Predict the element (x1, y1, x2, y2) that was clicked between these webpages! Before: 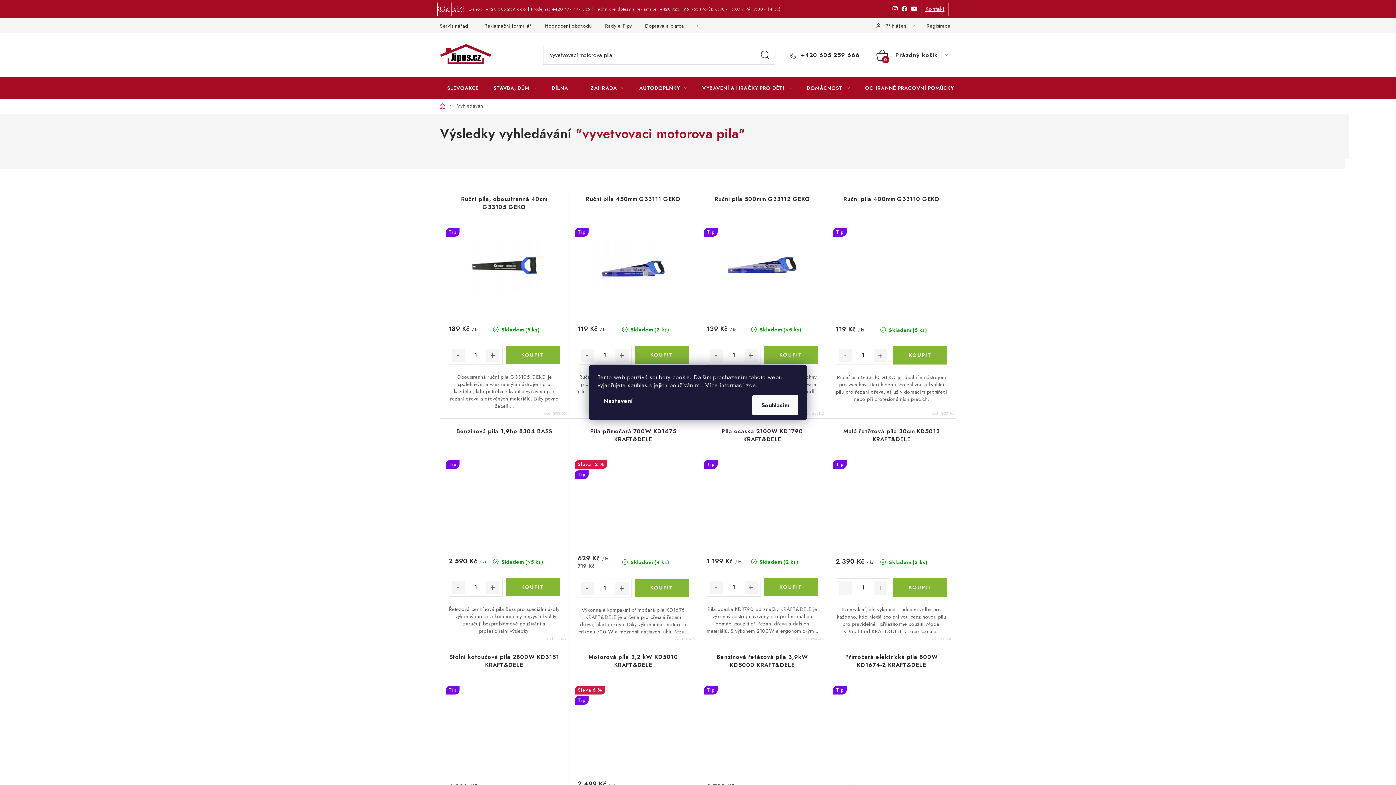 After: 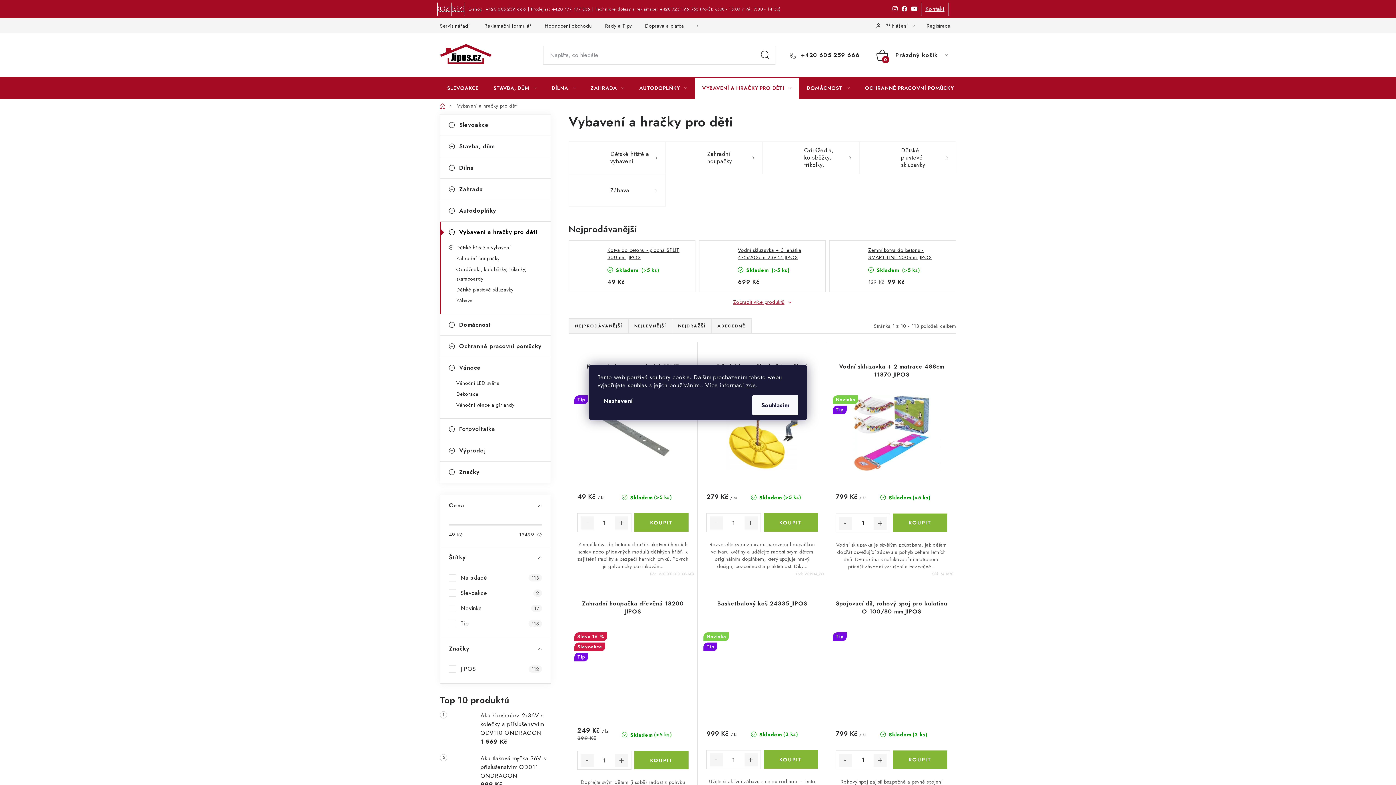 Action: bbox: (695, 77, 799, 98) label: VYBAVENÍ A HRAČKY PRO DĚTI